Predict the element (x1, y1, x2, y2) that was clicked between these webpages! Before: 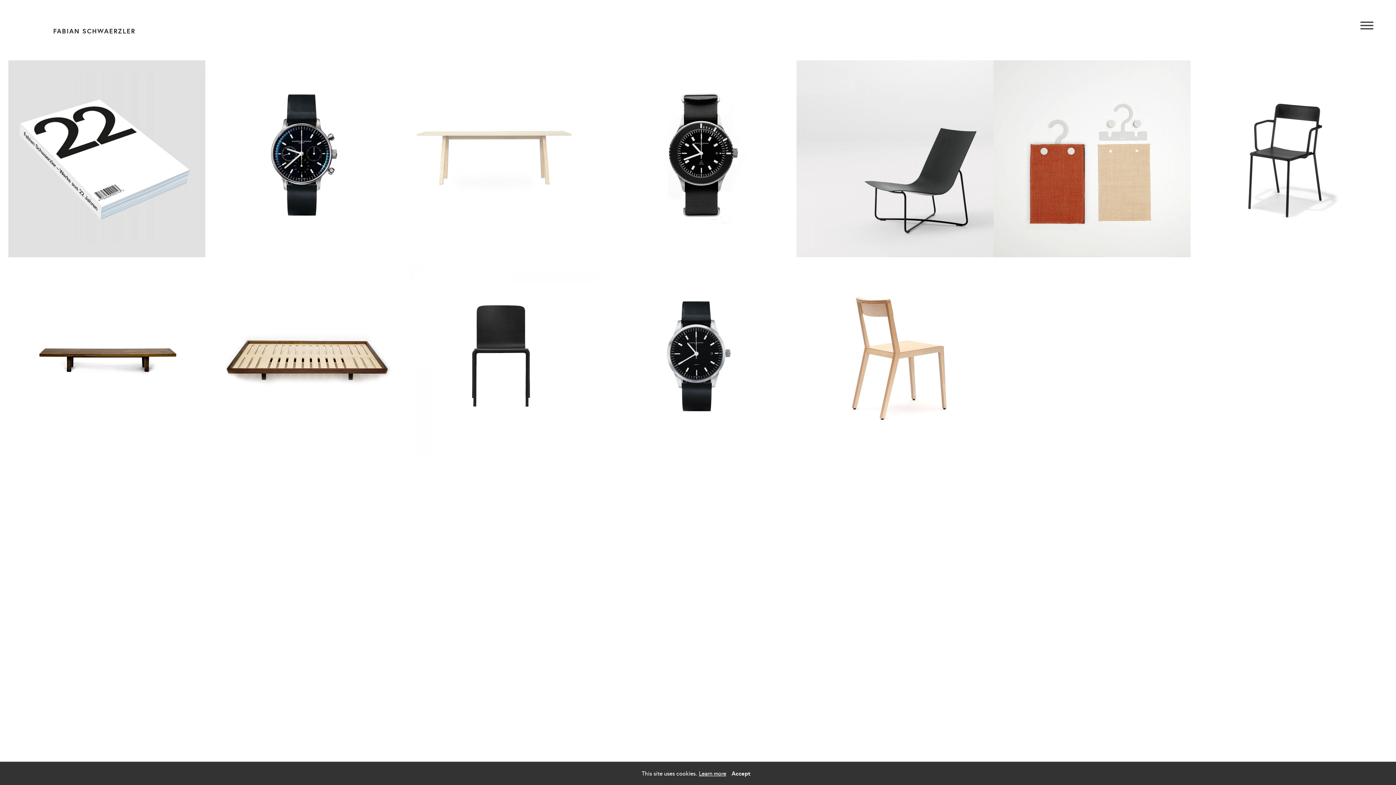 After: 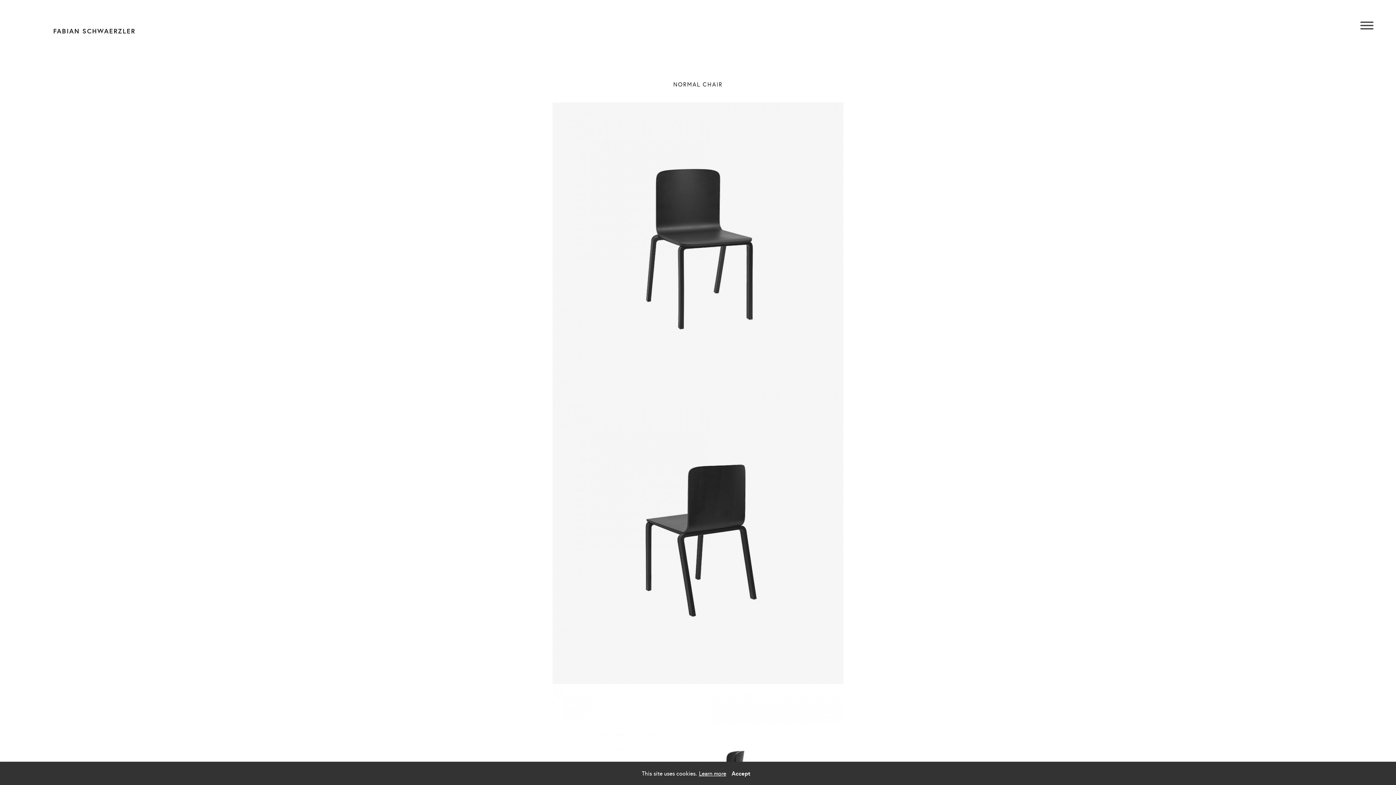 Action: bbox: (402, 279, 599, 476) label: NORMAL CHAIR

